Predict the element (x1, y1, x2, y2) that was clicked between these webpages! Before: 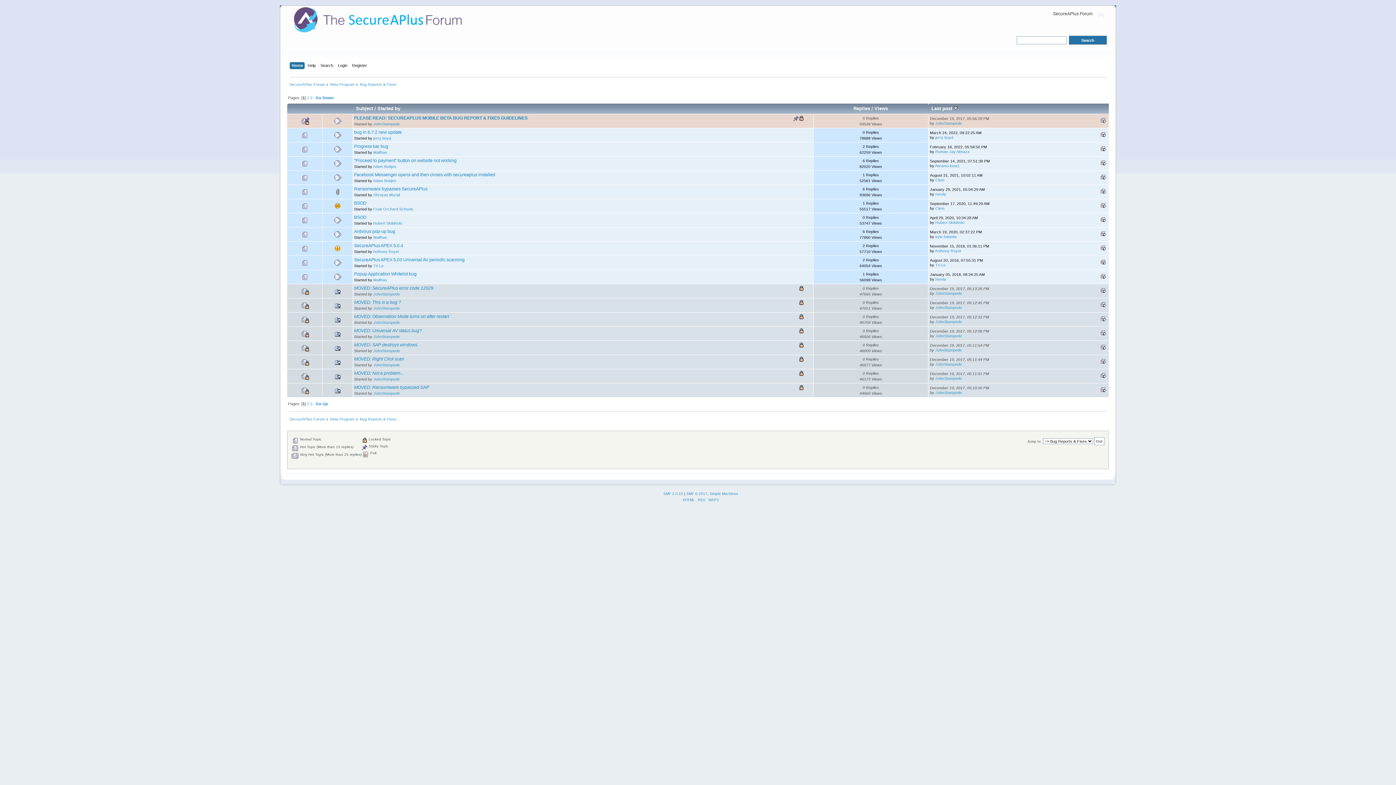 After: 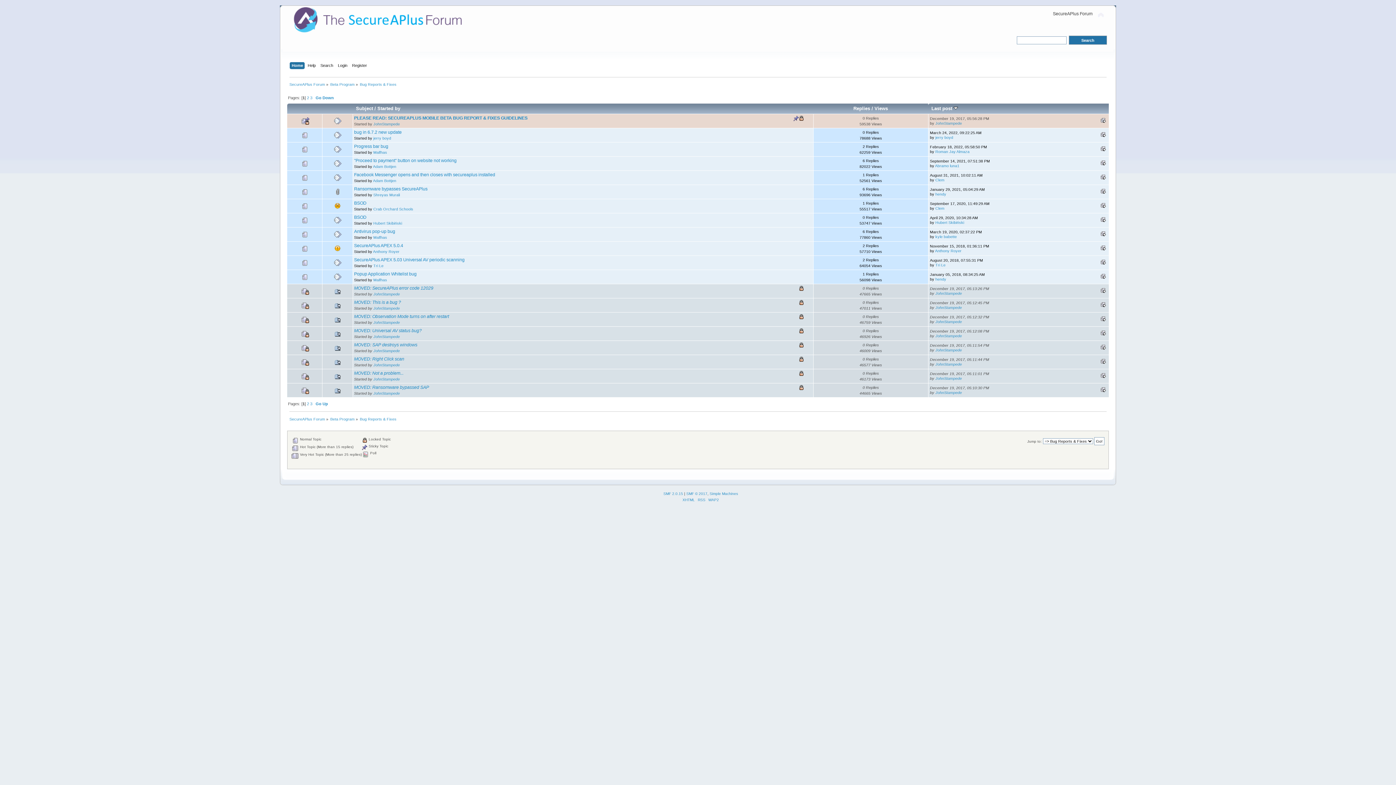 Action: label: Bug Reports & Fixes bbox: (359, 82, 396, 86)